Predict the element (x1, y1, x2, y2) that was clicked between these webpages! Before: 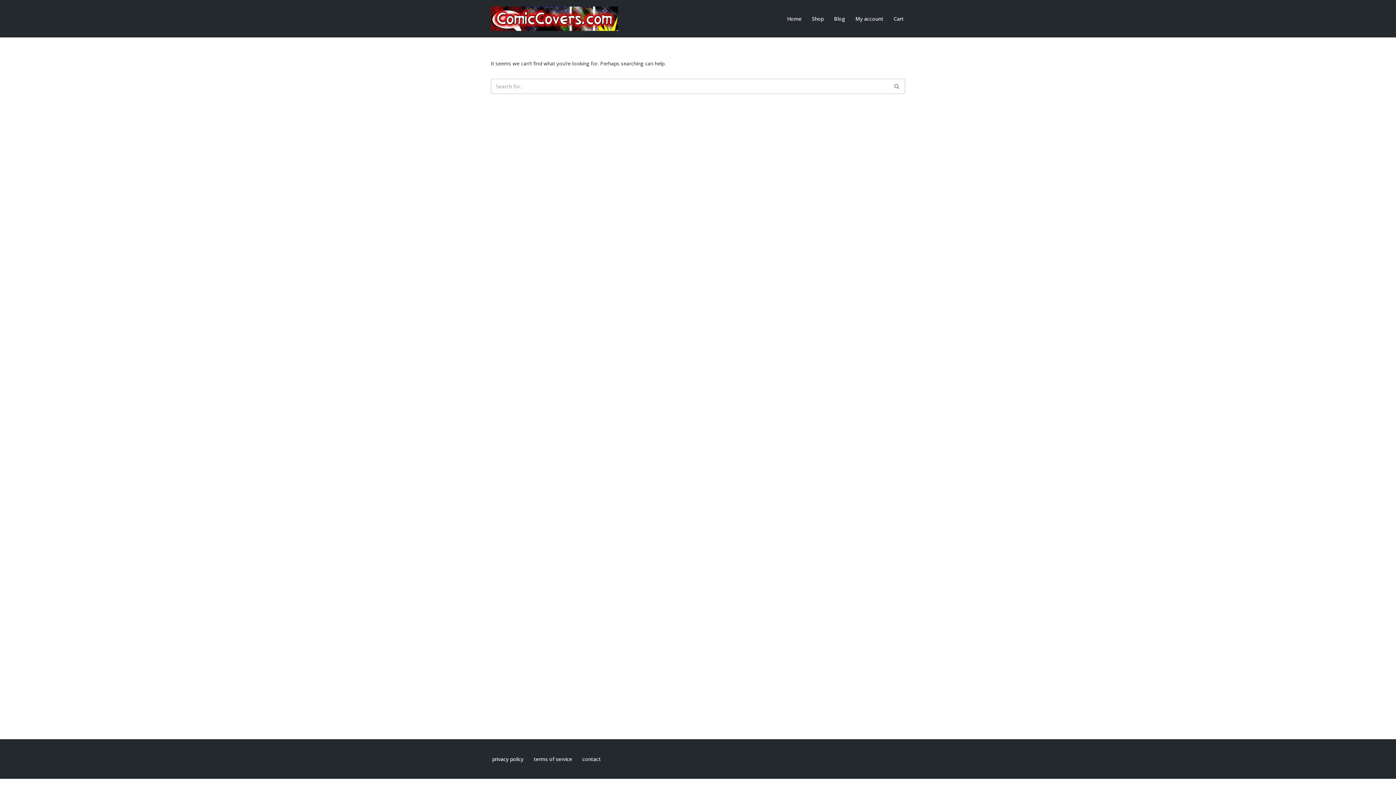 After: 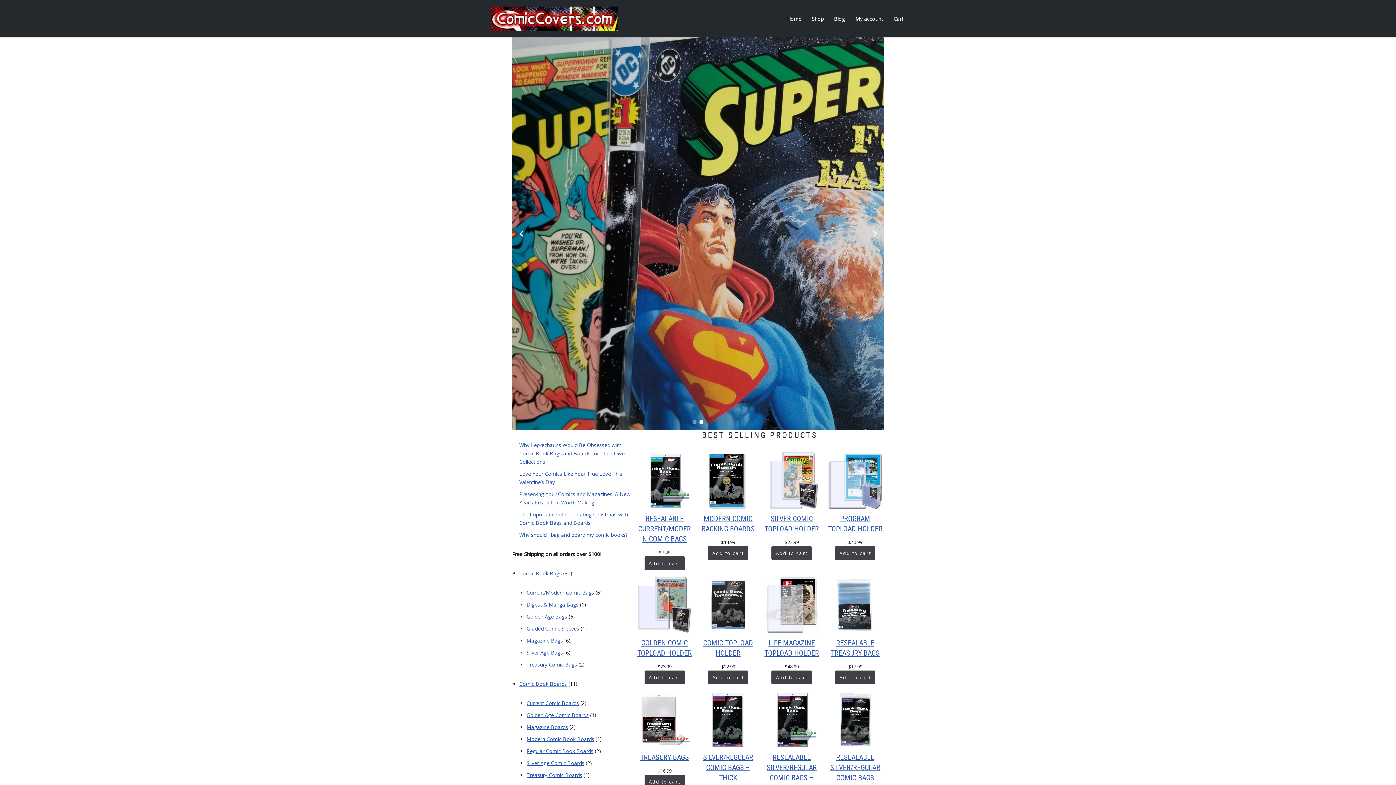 Action: bbox: (490, 6, 618, 30) label: ComicCovers.com